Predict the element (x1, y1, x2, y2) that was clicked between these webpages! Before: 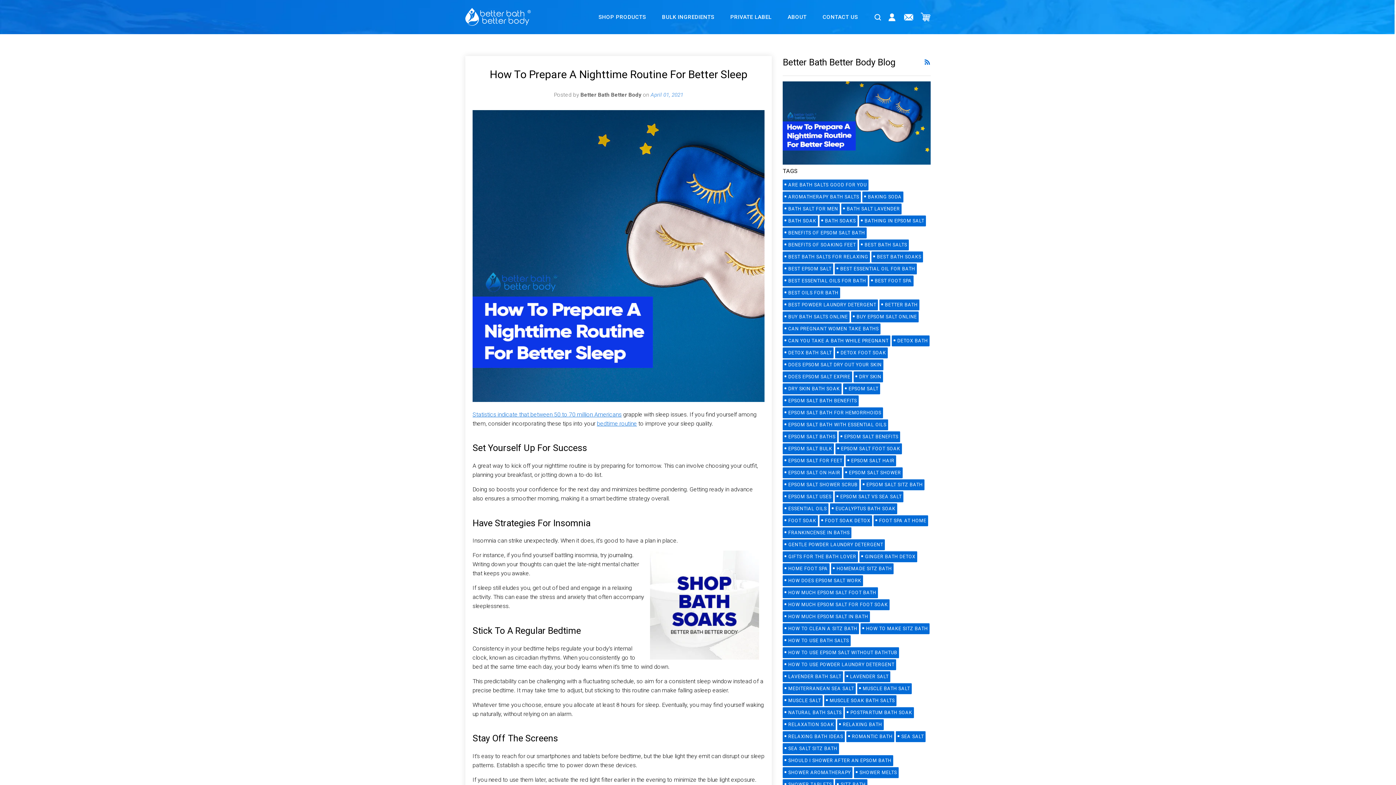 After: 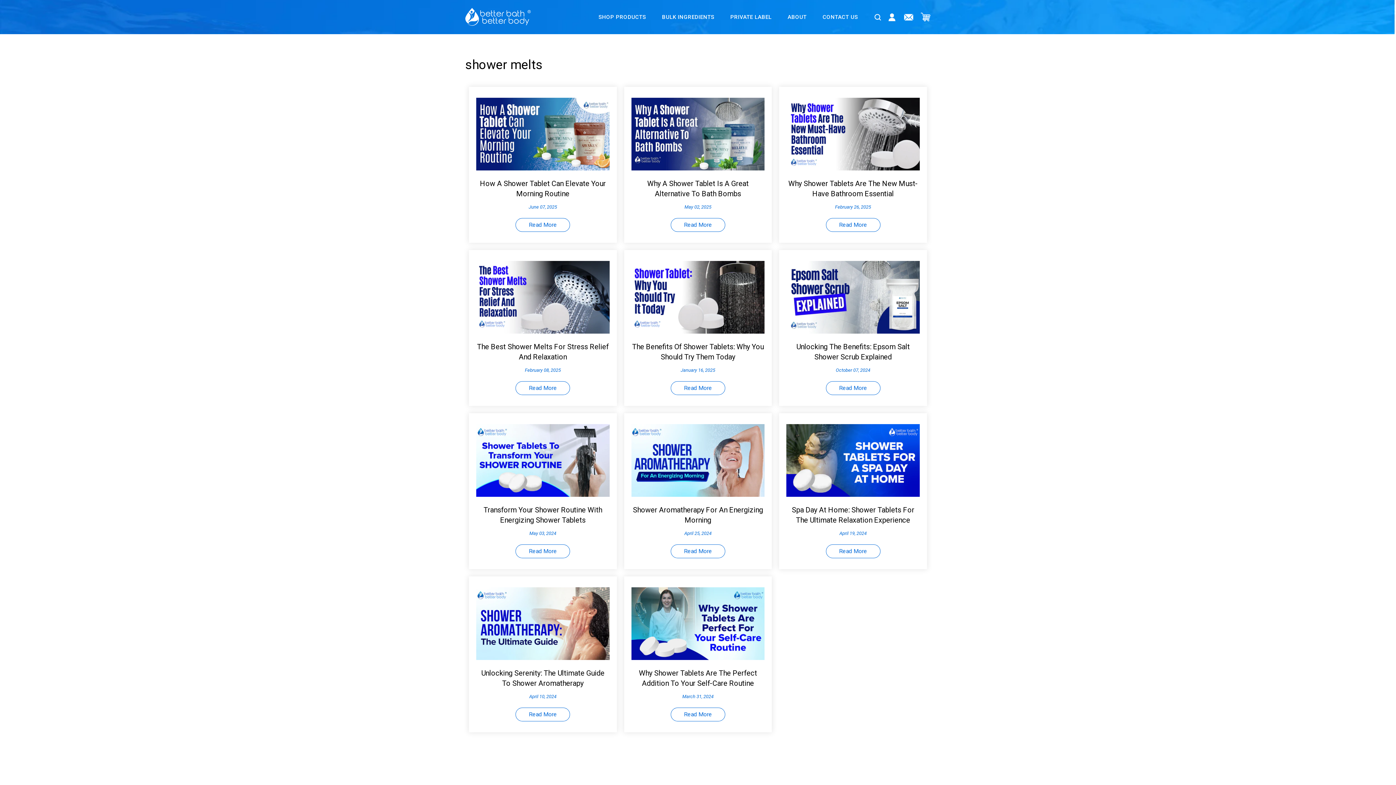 Action: label: SHOWER MELTS bbox: (854, 767, 899, 778)